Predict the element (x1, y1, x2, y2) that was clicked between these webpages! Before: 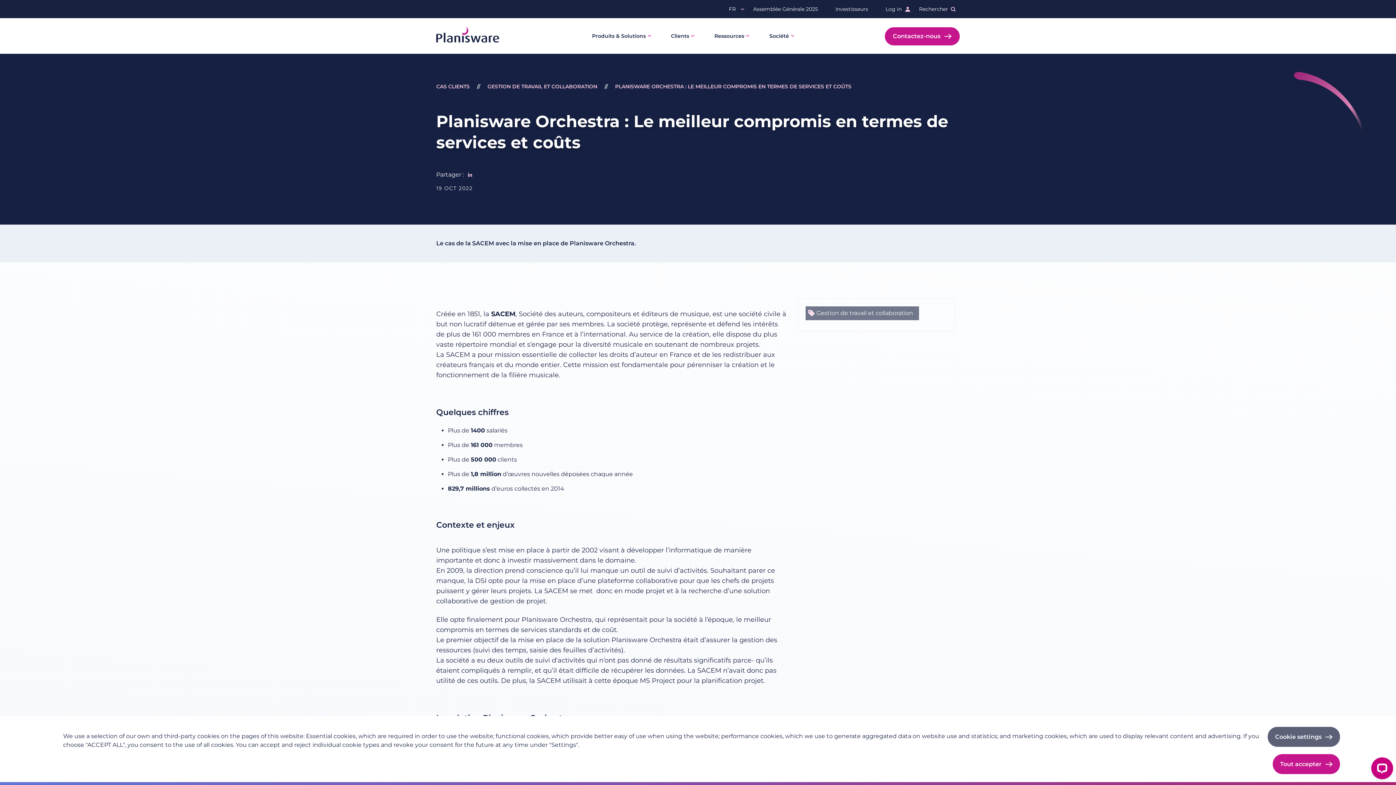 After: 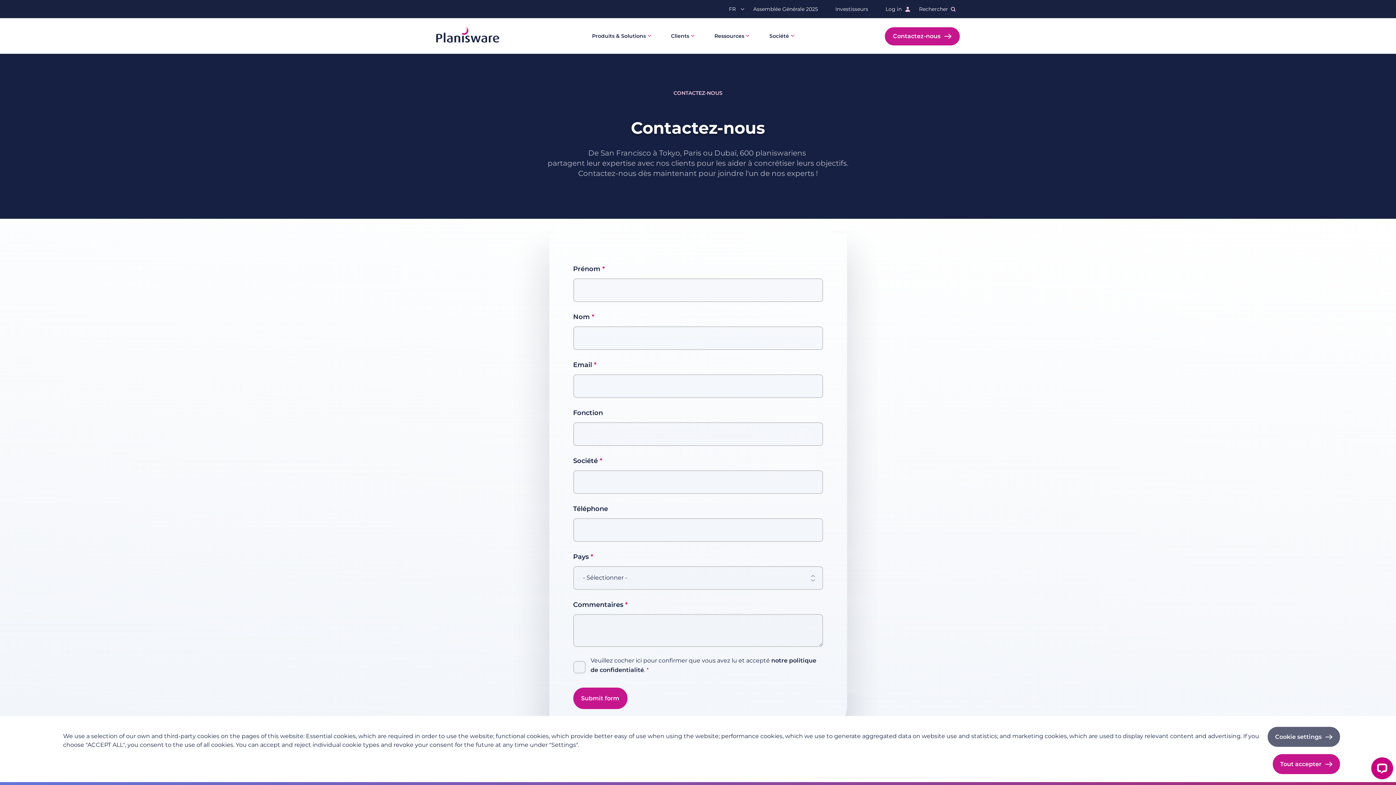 Action: bbox: (885, 27, 960, 45) label: Contactez-nous